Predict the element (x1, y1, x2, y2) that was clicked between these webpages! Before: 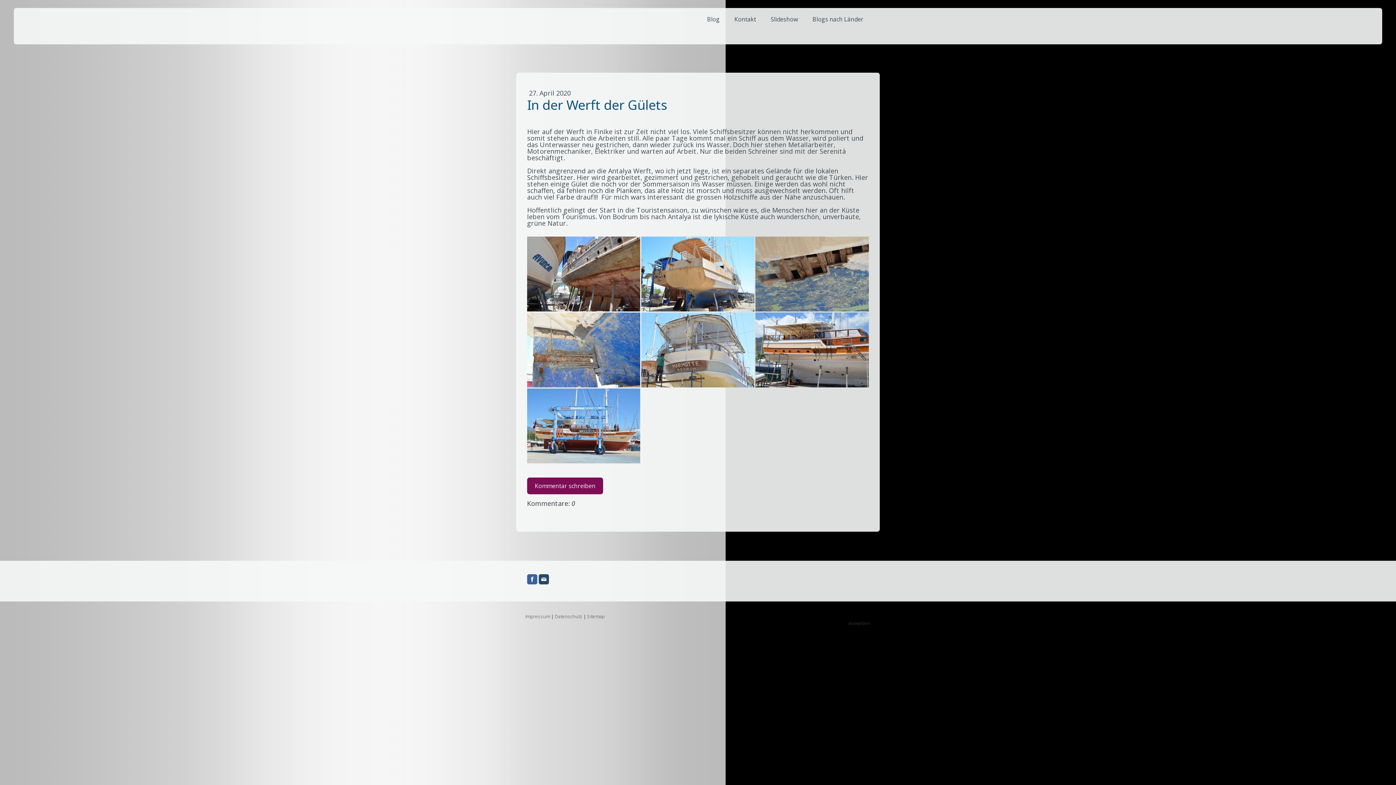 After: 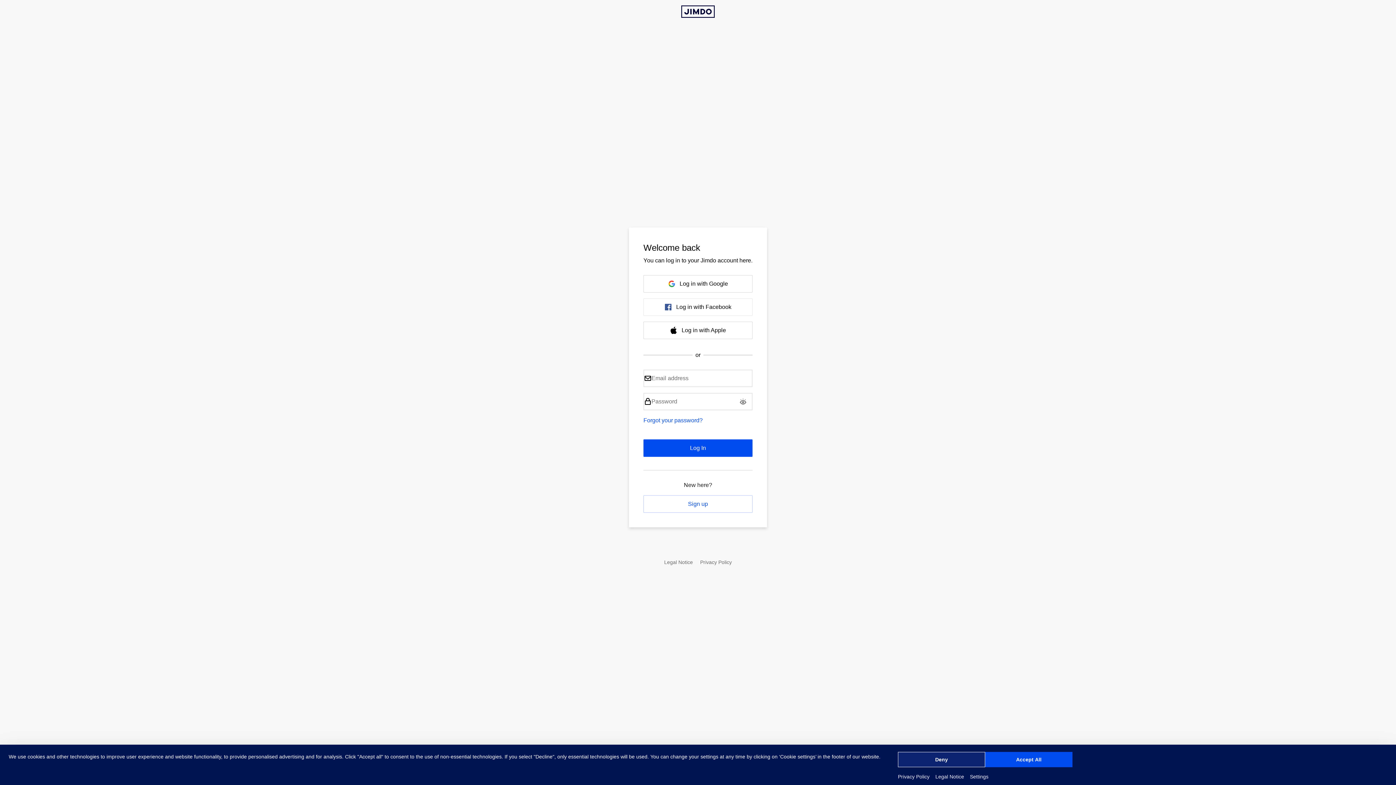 Action: label: Anmelden bbox: (848, 620, 870, 626)